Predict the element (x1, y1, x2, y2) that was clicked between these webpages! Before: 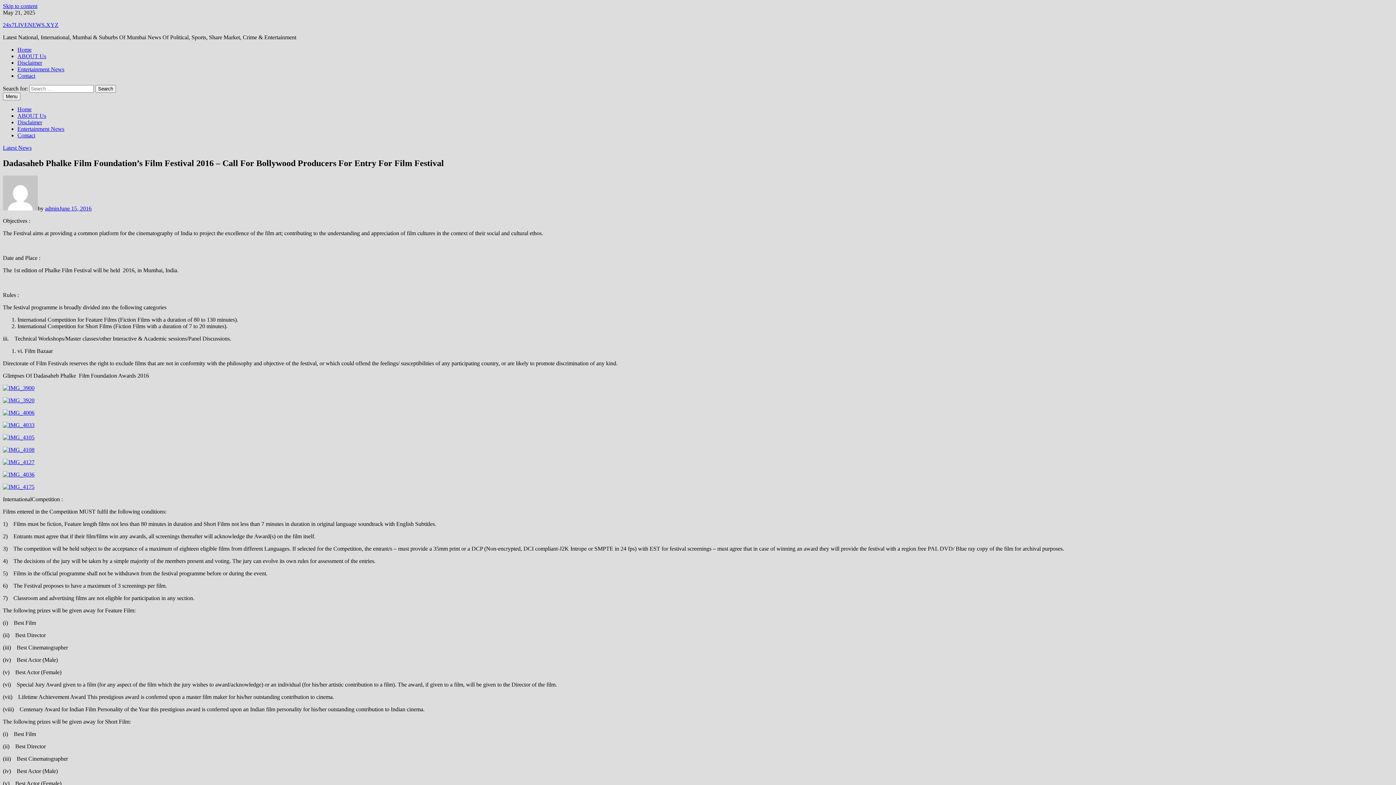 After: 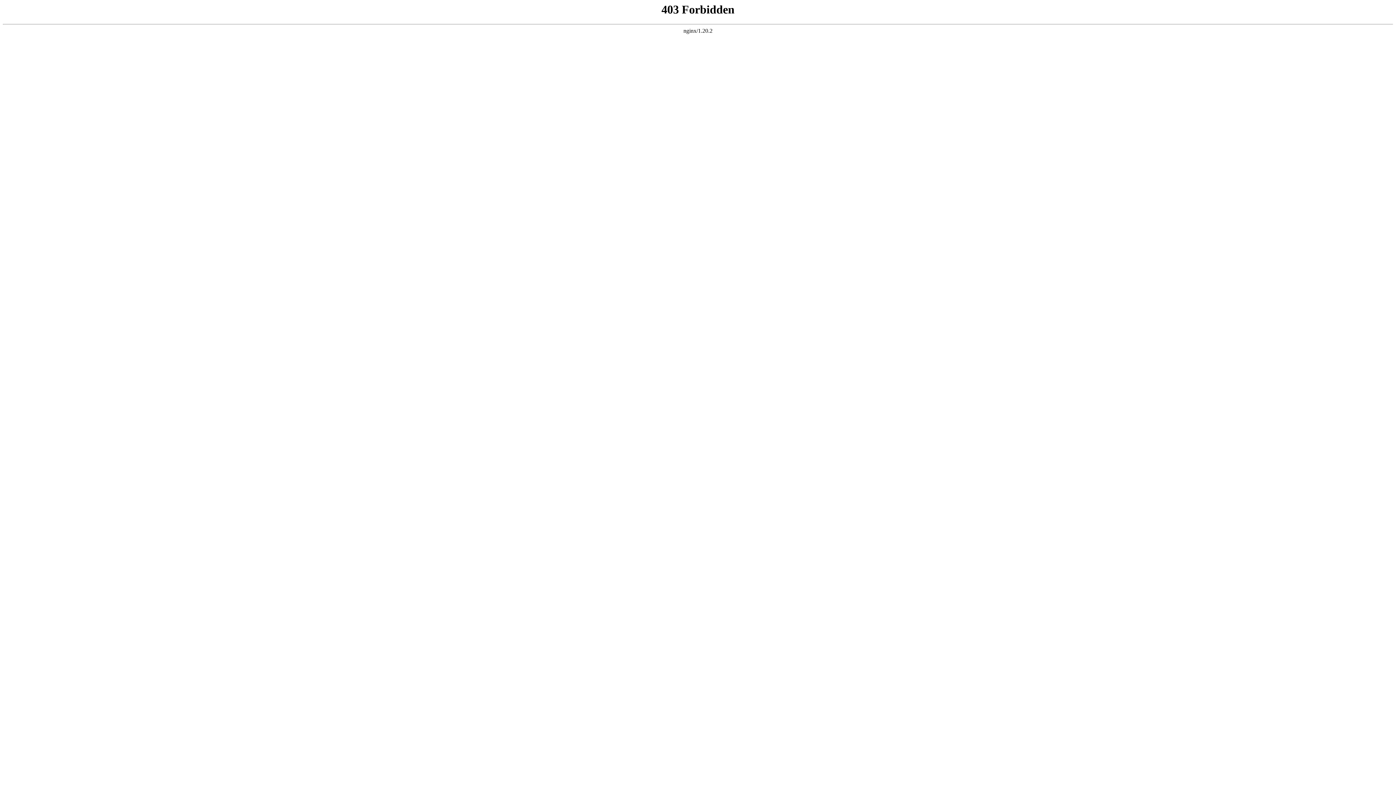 Action: bbox: (2, 446, 34, 453)